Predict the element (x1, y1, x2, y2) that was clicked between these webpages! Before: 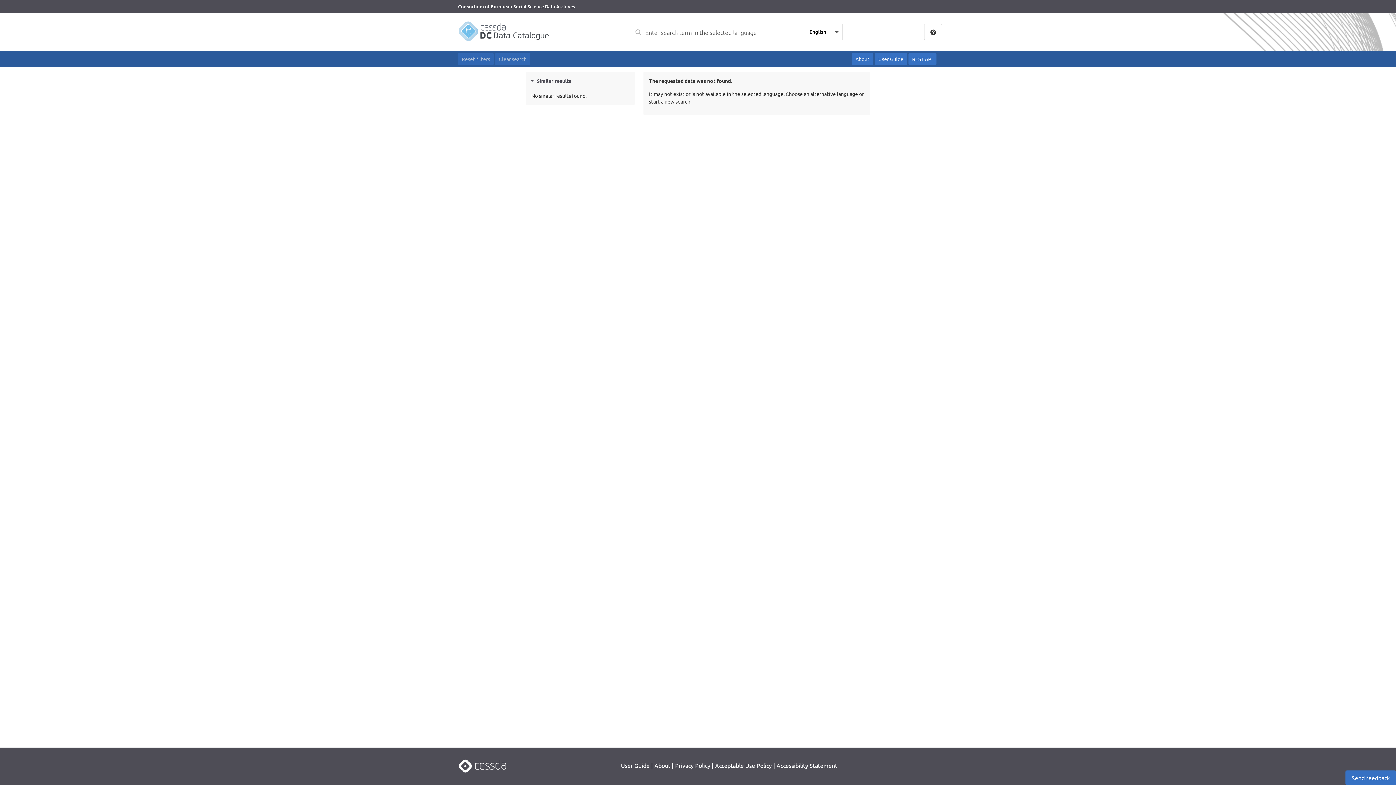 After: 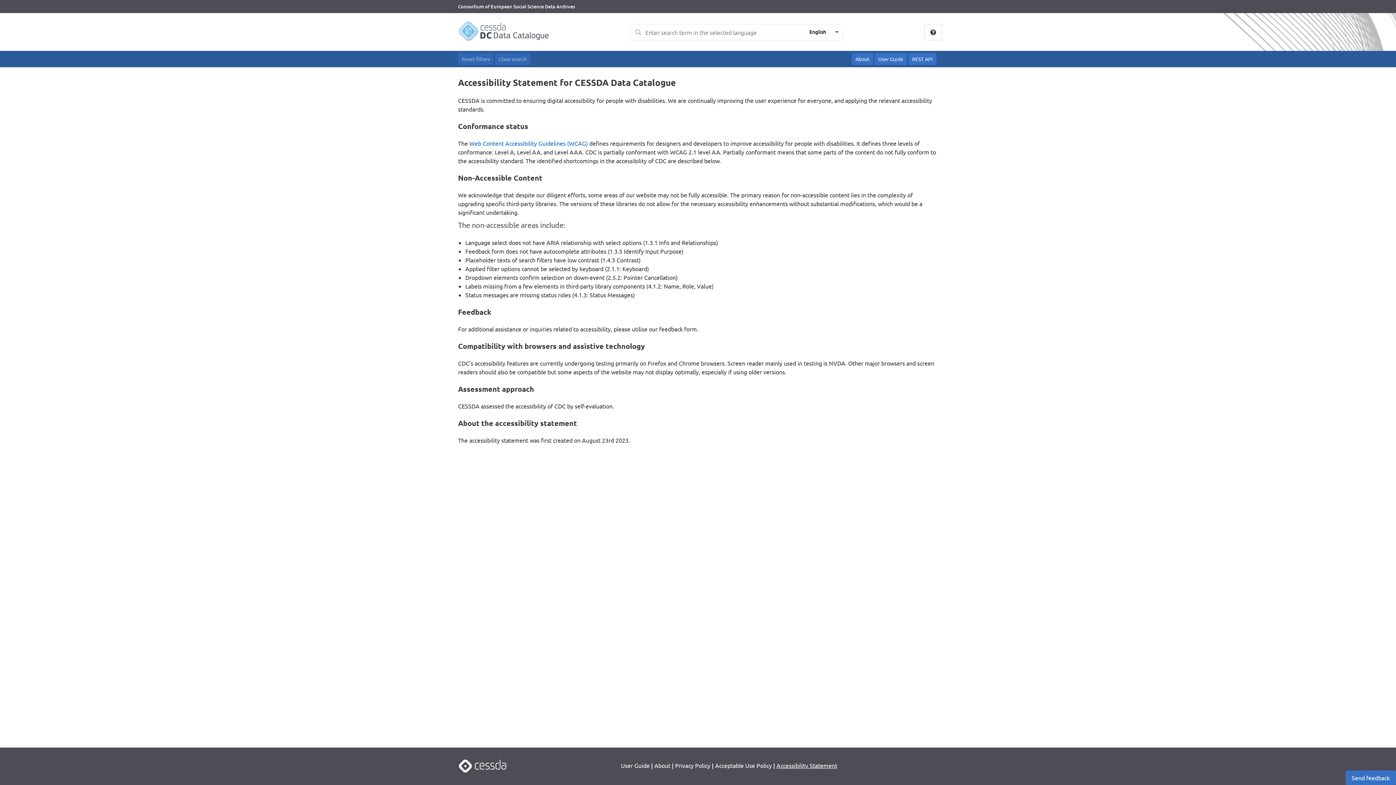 Action: bbox: (776, 761, 837, 770) label: Accessibility Statement